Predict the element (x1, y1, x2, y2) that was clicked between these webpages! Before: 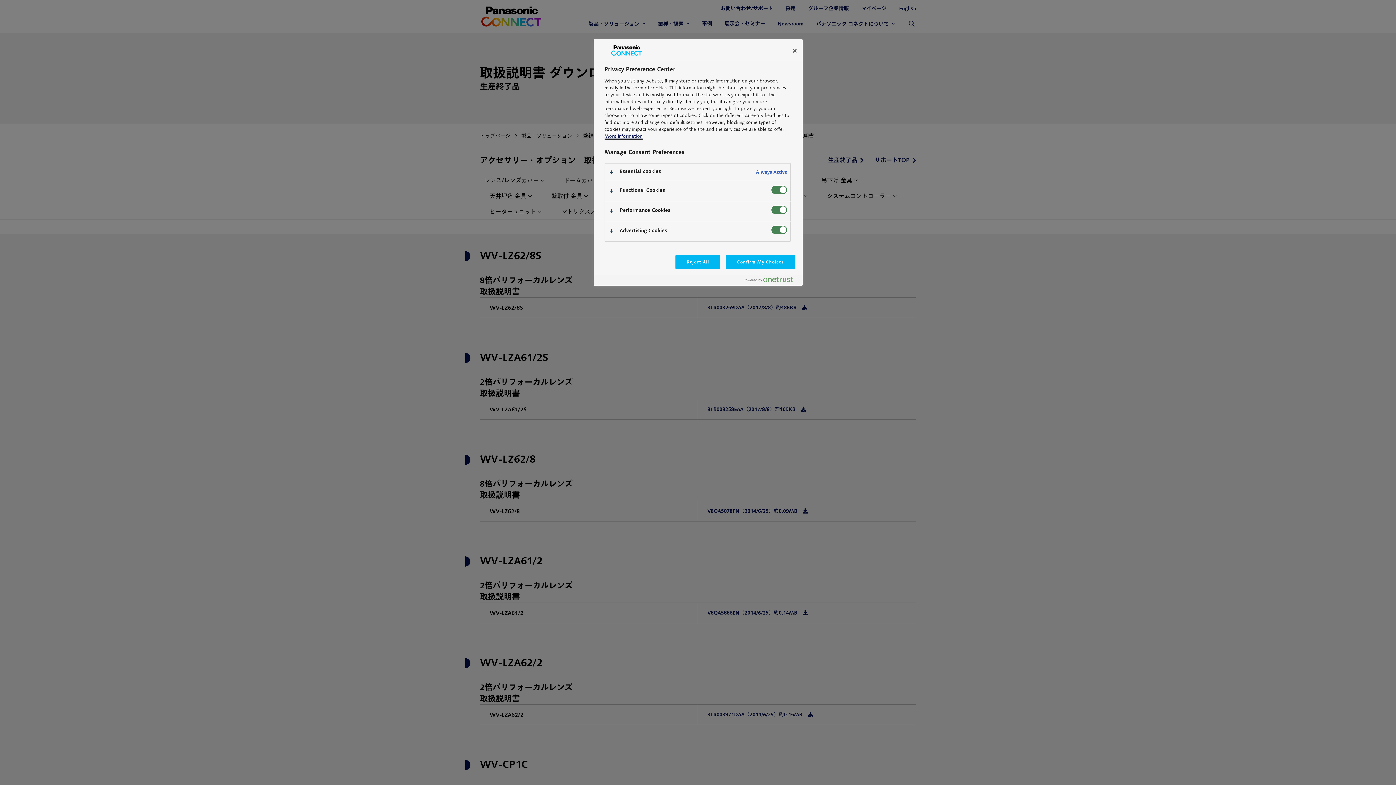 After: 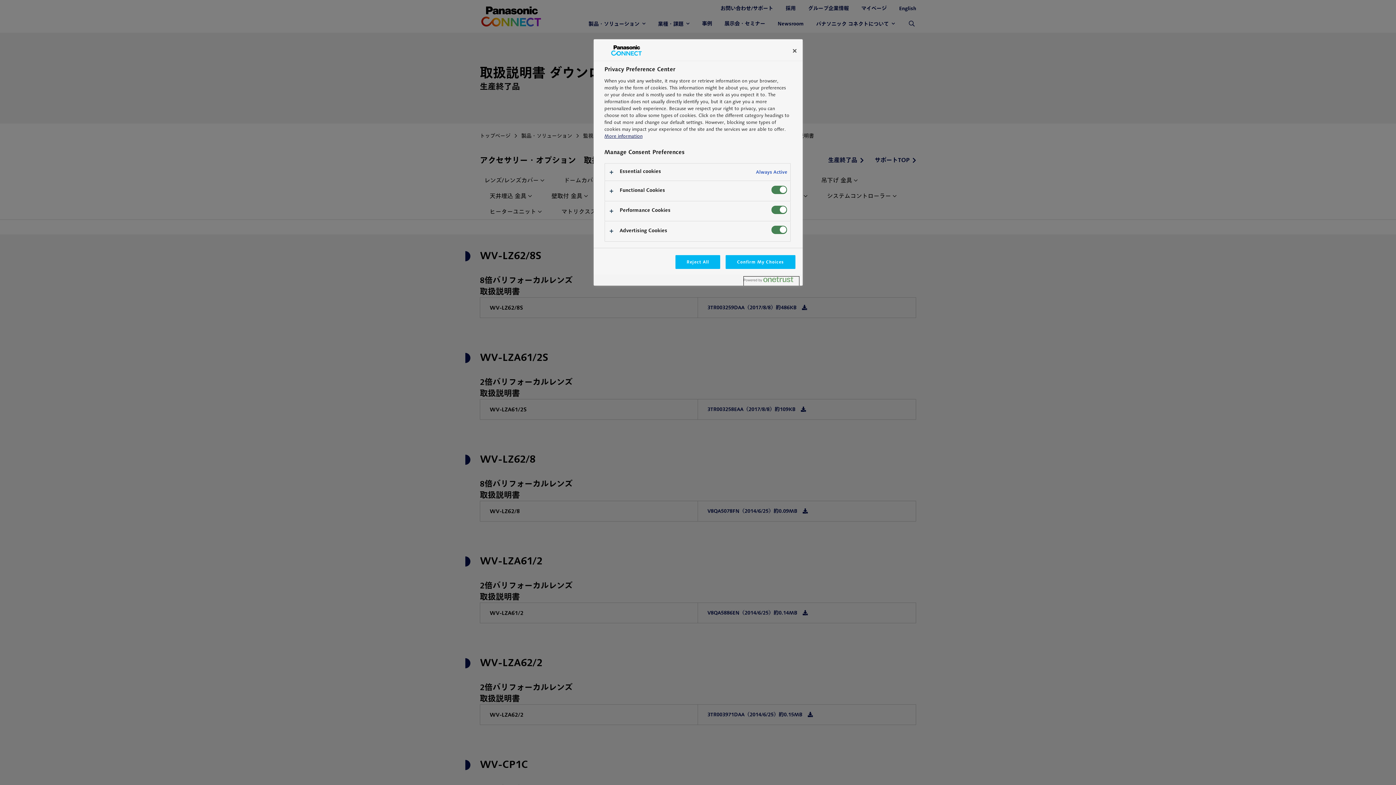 Action: label: Powered by OneTrust Opens in a new Tab bbox: (743, 276, 799, 285)